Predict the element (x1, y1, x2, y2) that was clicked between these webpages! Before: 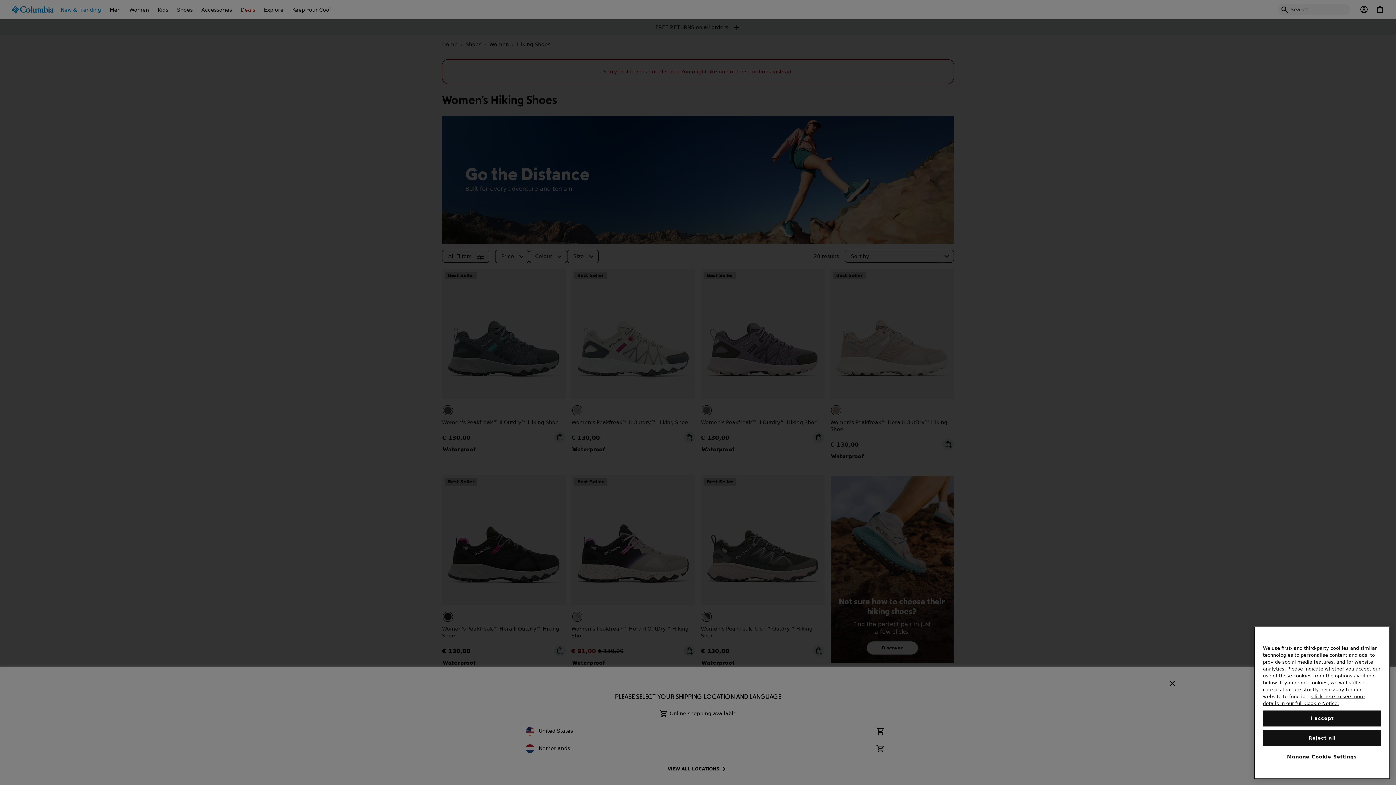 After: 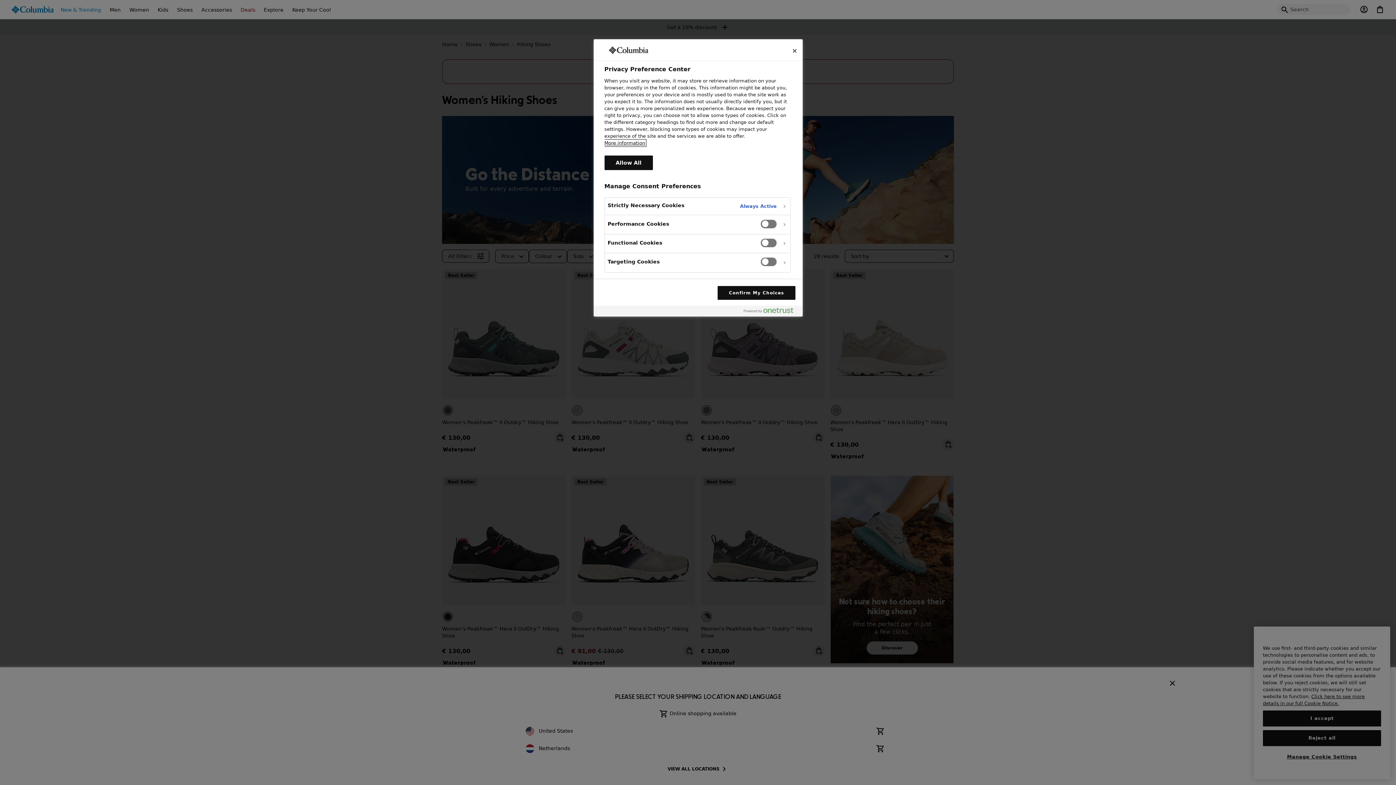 Action: bbox: (1263, 749, 1381, 765) label: Manage Cookie Settings